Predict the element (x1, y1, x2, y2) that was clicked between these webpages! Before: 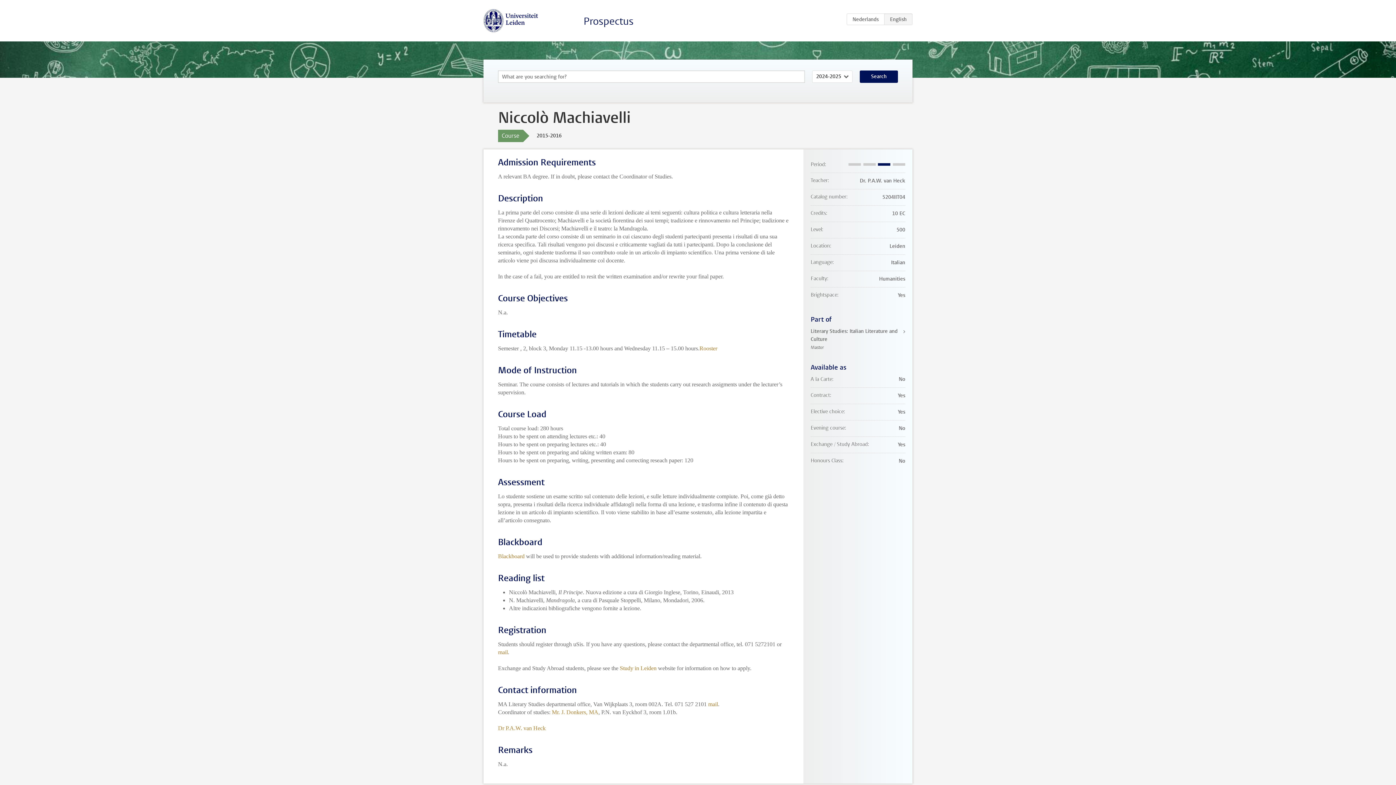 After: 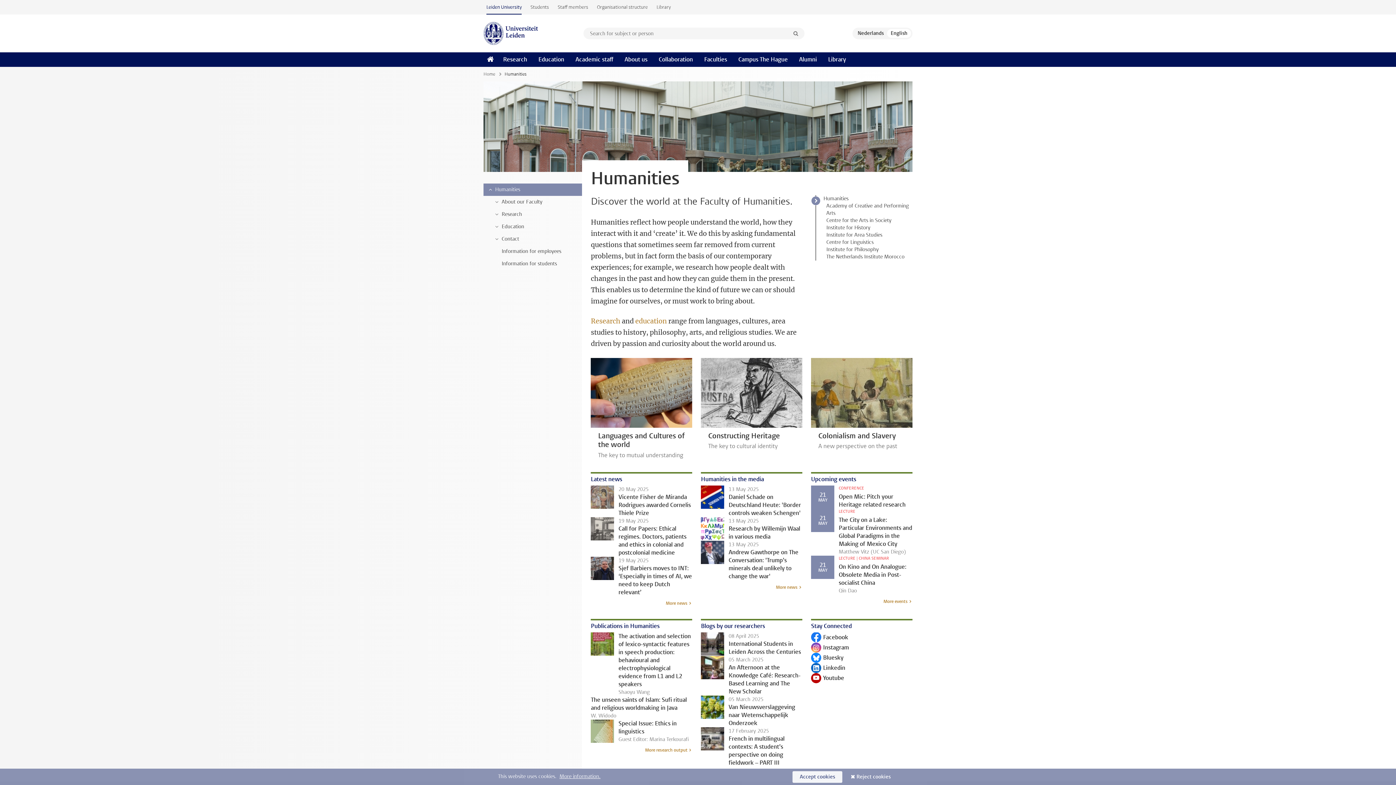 Action: bbox: (699, 345, 717, 351) label: Rooster